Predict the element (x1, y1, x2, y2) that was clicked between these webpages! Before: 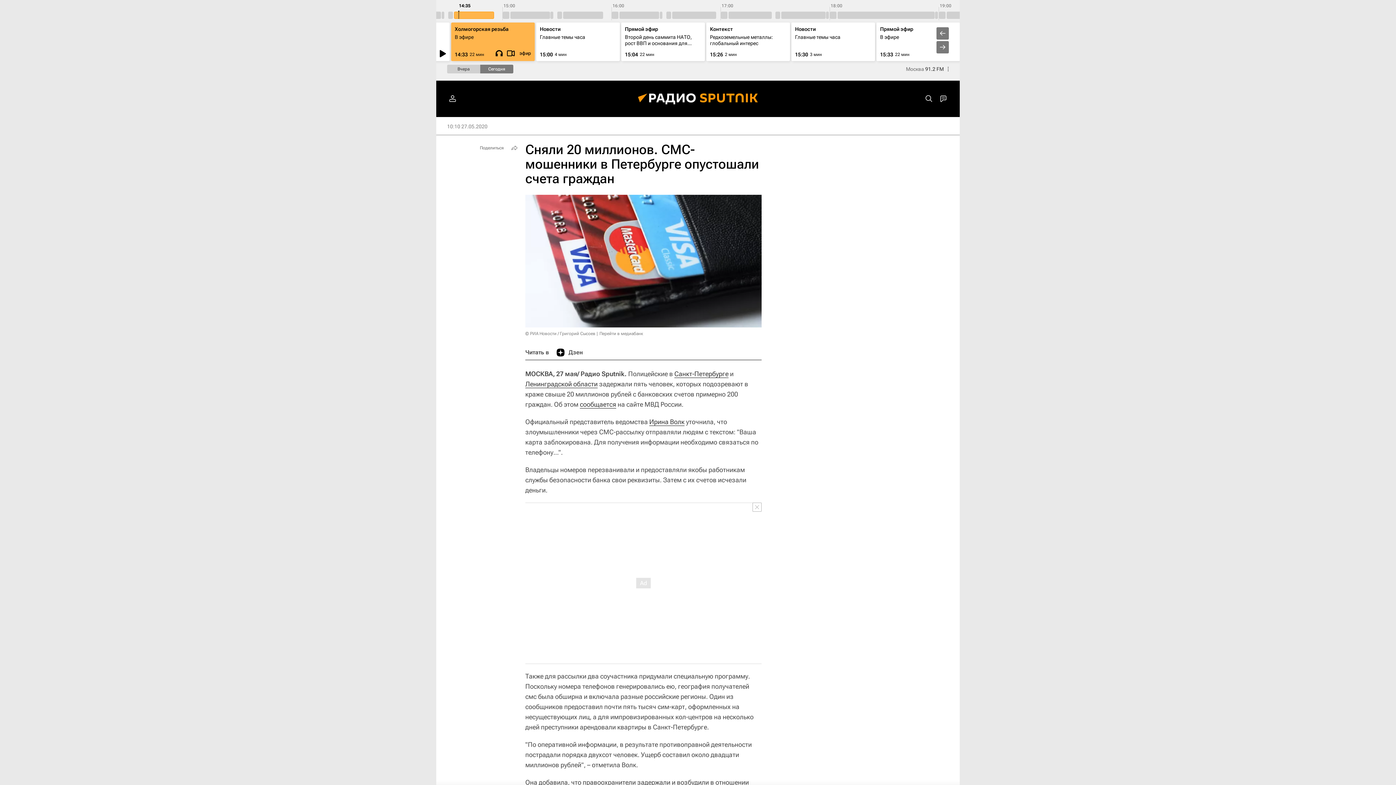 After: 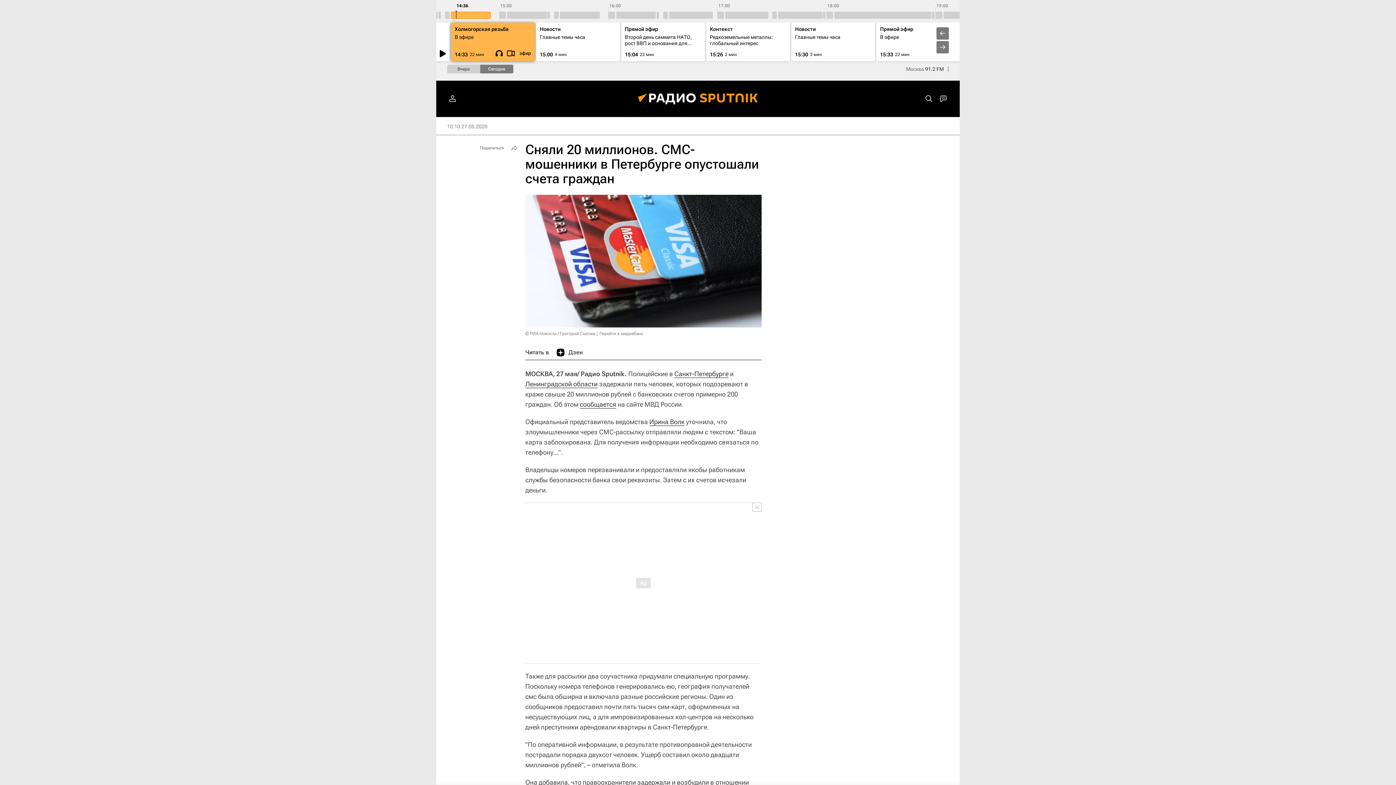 Action: bbox: (493, 47, 505, 58)